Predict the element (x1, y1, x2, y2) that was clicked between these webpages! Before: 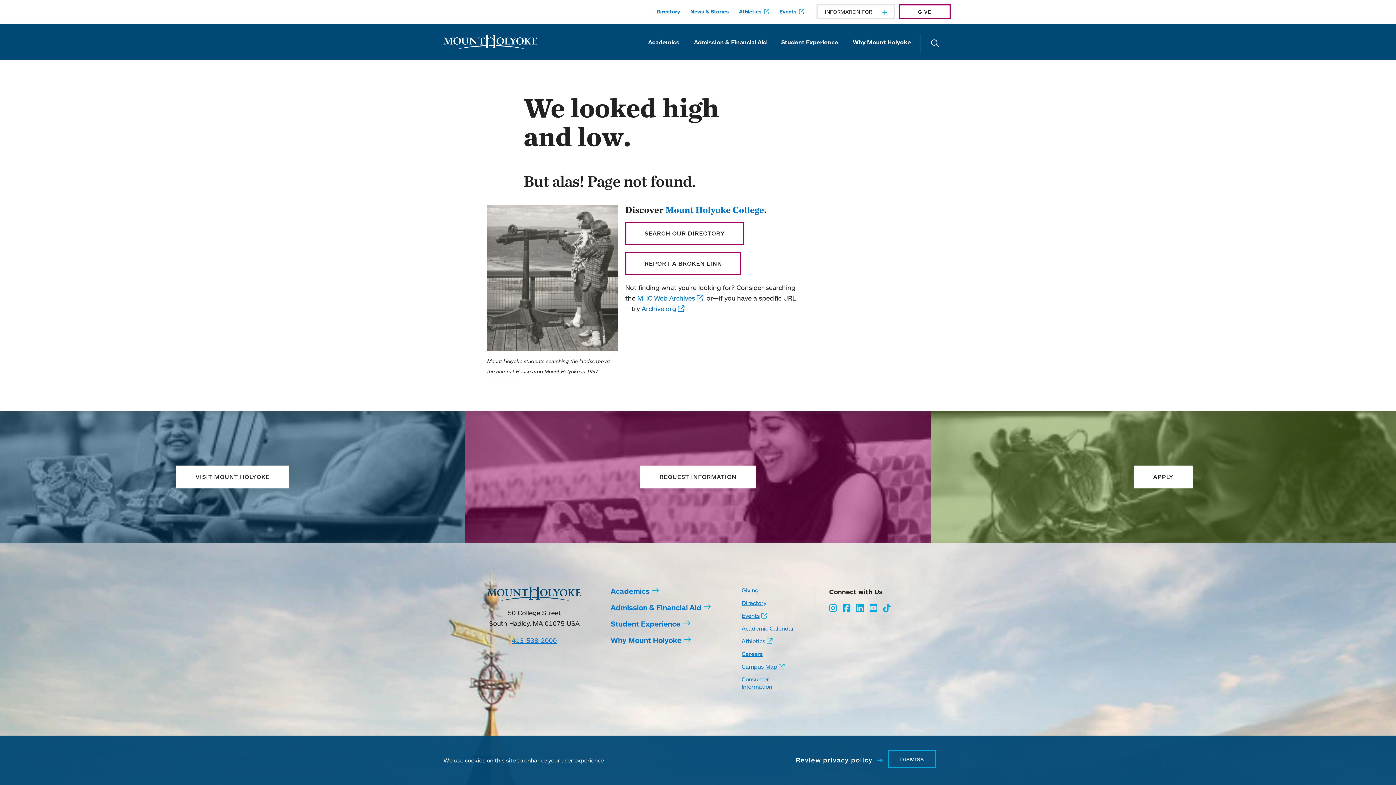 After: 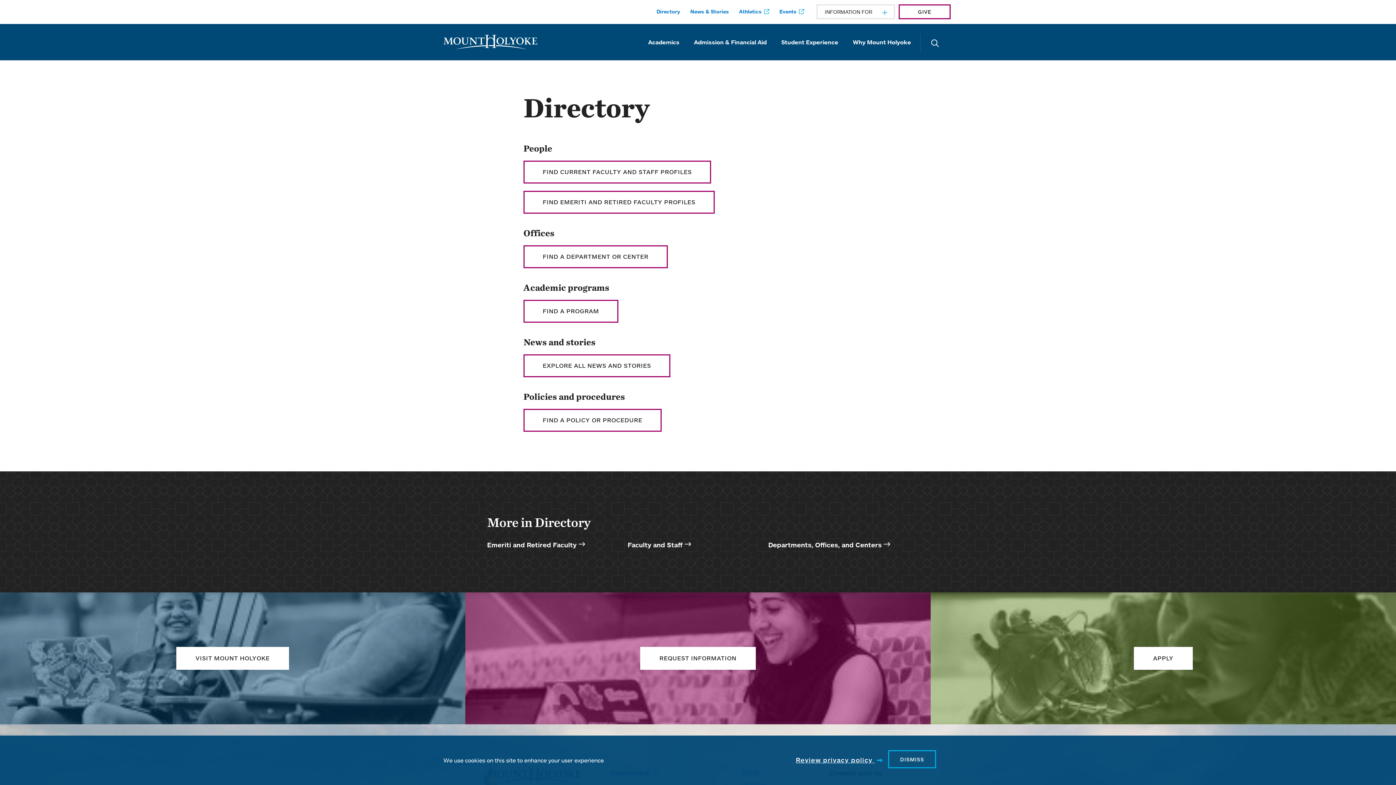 Action: label: Directory bbox: (651, 5, 685, 17)